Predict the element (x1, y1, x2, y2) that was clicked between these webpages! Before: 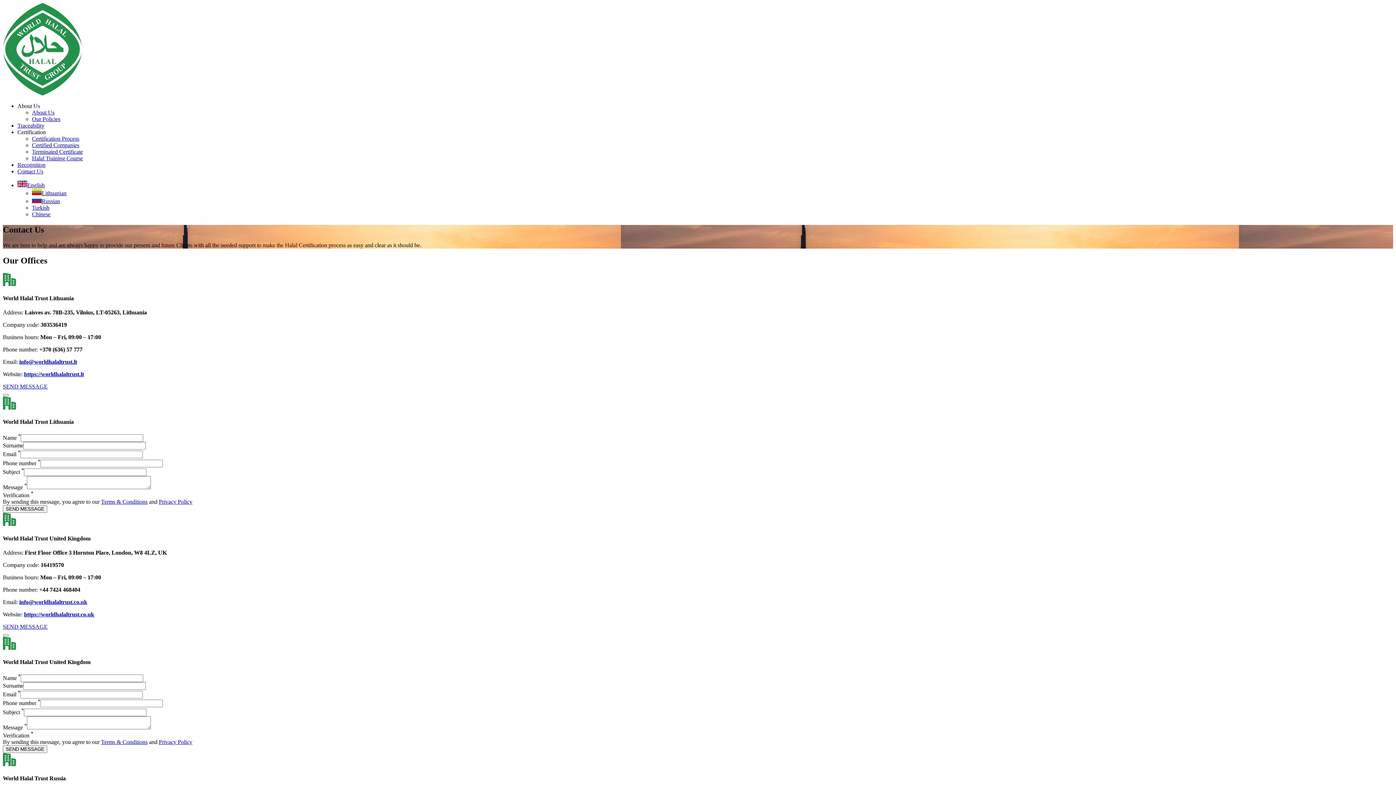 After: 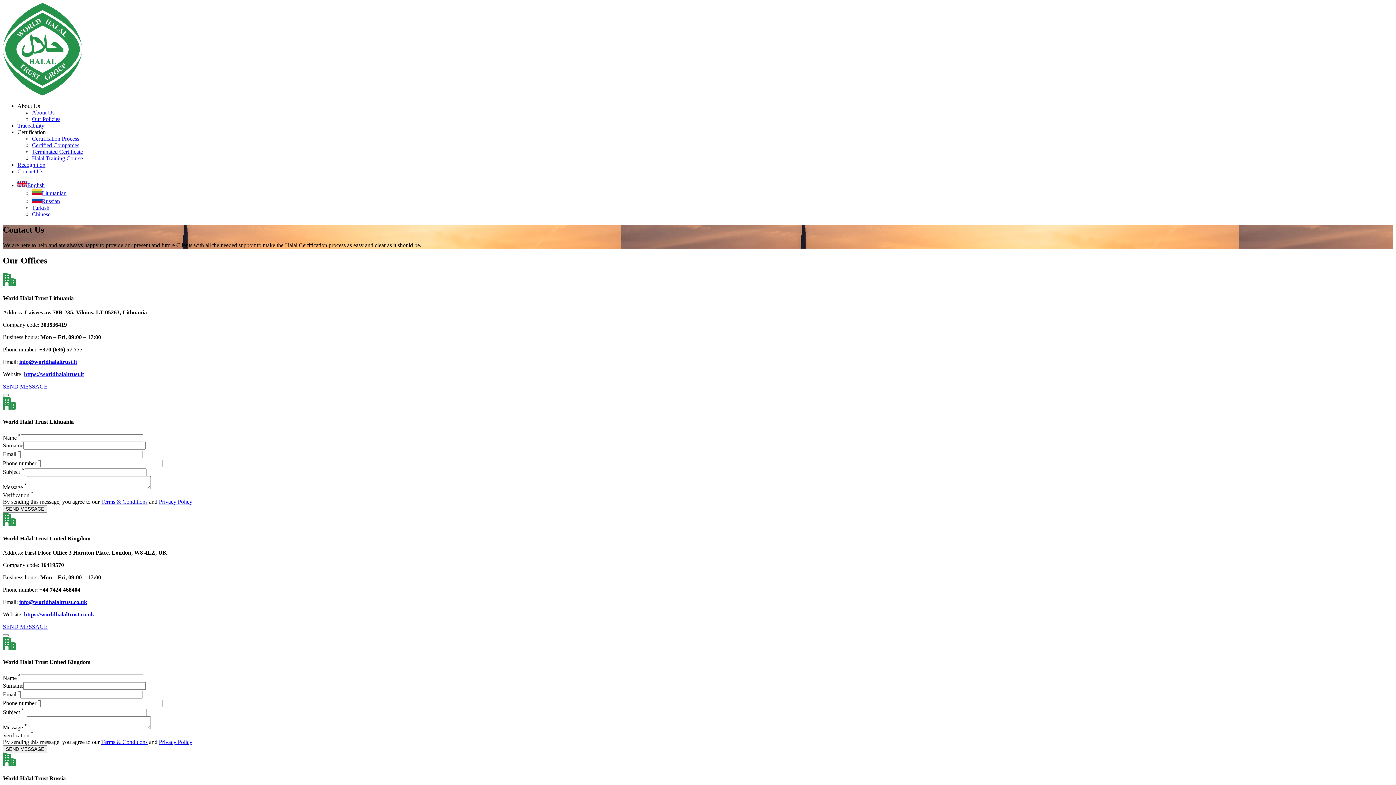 Action: bbox: (17, 168, 43, 174) label: Contact Us